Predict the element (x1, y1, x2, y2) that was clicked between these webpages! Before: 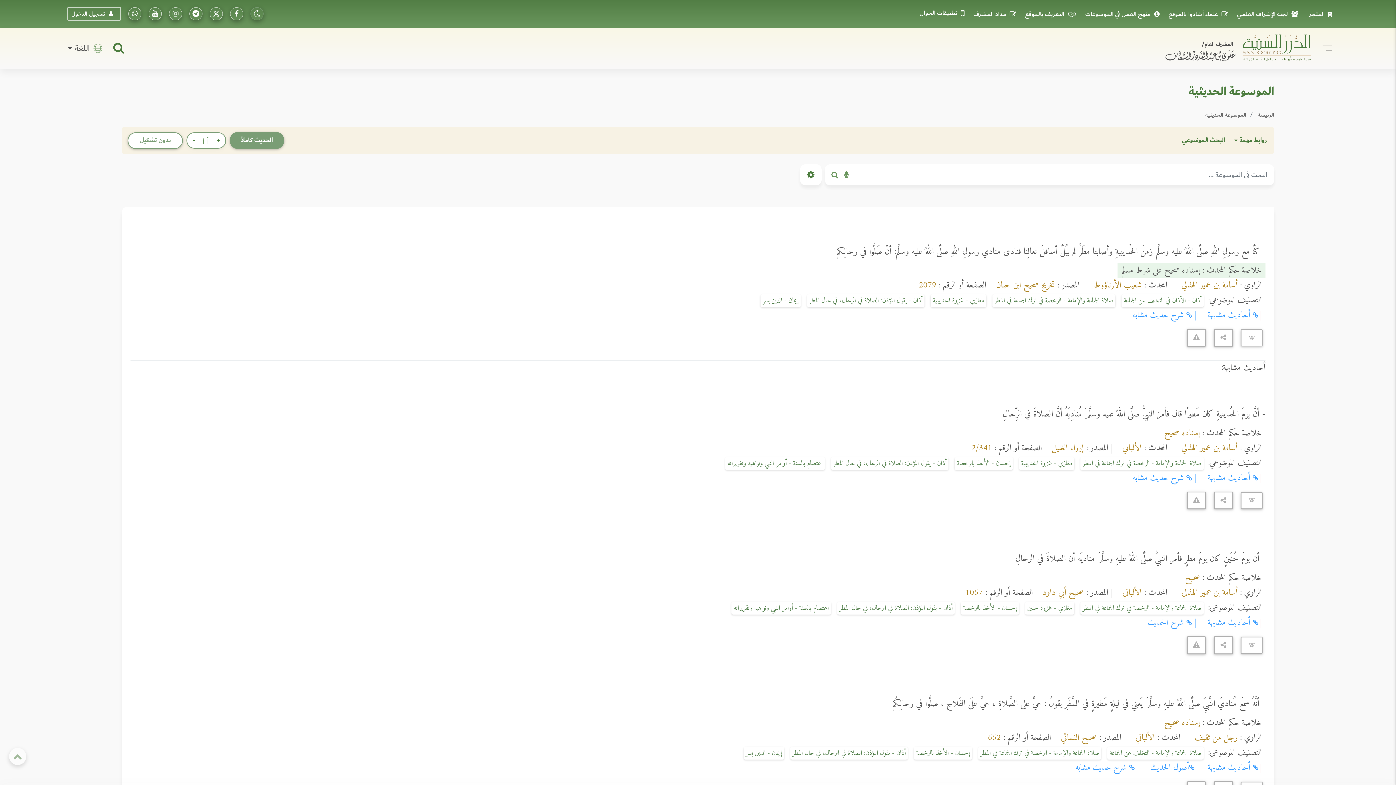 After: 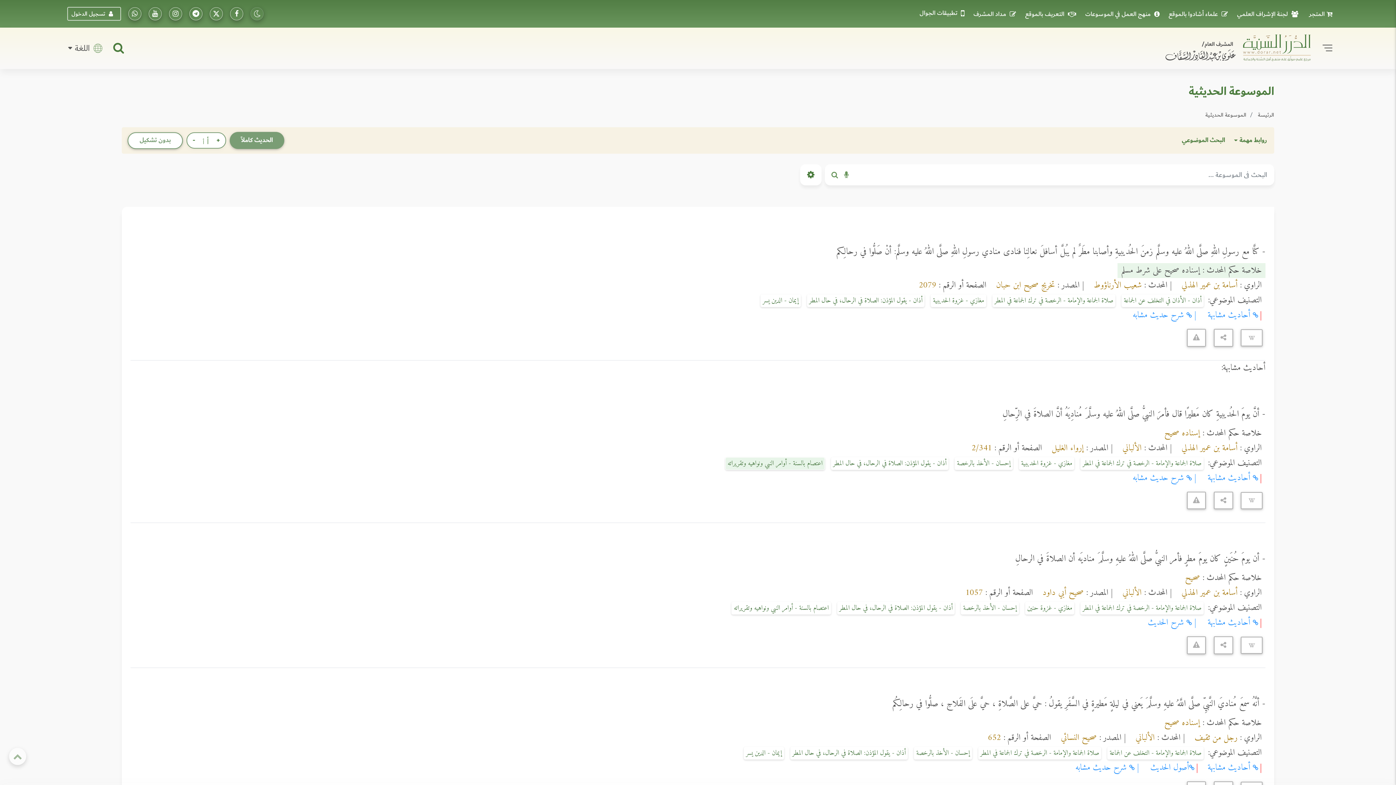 Action: label: اعتصام بالسنة - أوامر النبي ونواهيه وتقريراته bbox: (725, 457, 825, 470)